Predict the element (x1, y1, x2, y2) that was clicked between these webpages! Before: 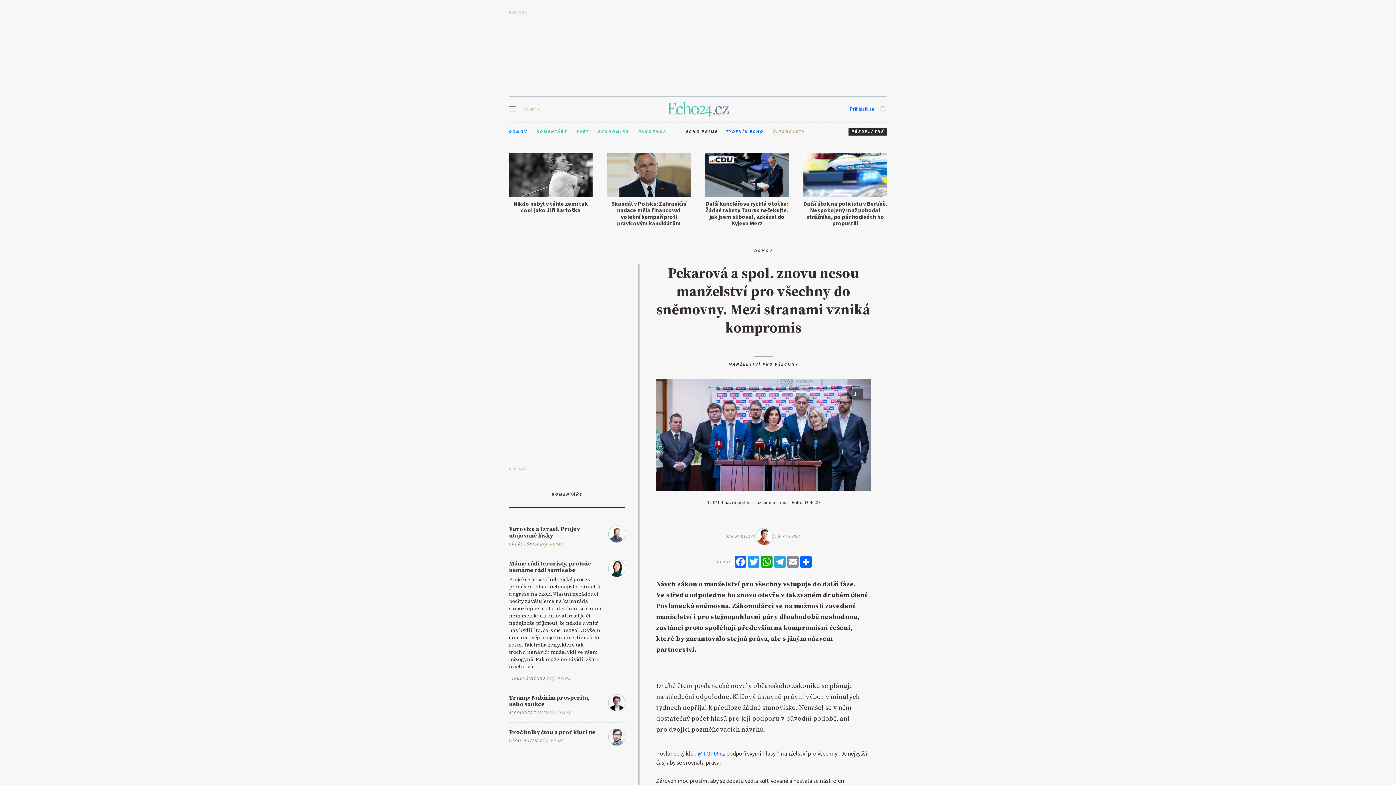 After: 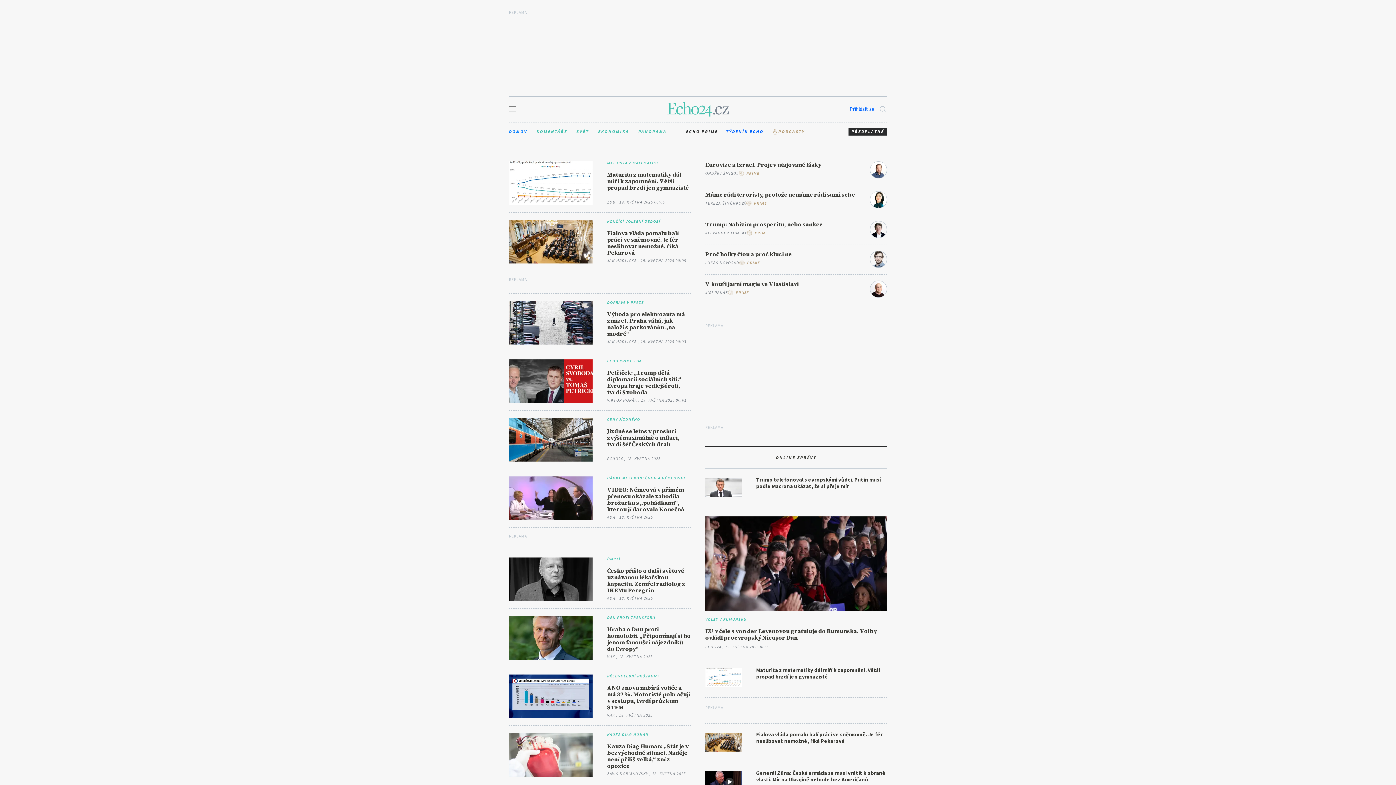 Action: label: DOMOV bbox: (509, 127, 527, 135)